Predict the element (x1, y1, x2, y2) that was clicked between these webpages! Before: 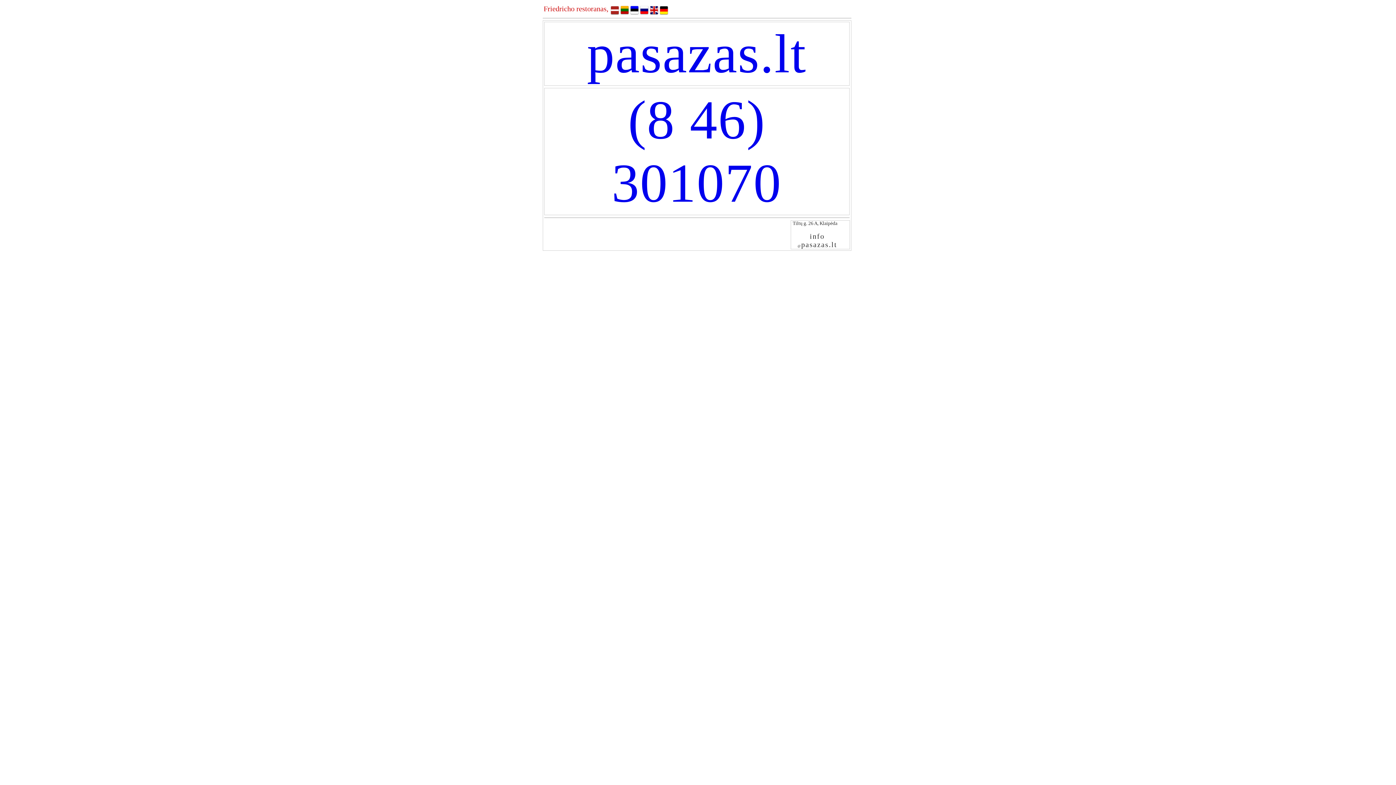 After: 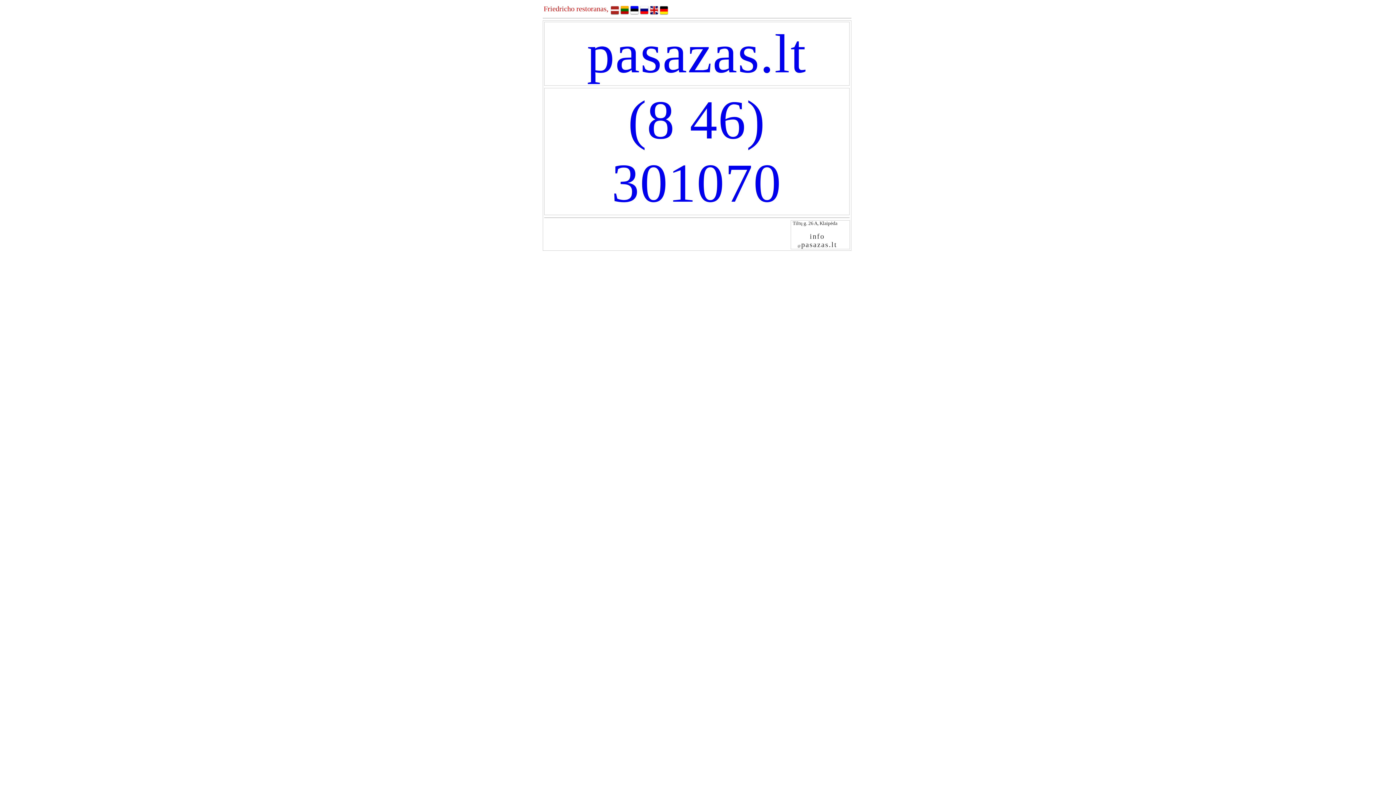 Action: bbox: (610, 5, 619, 14)